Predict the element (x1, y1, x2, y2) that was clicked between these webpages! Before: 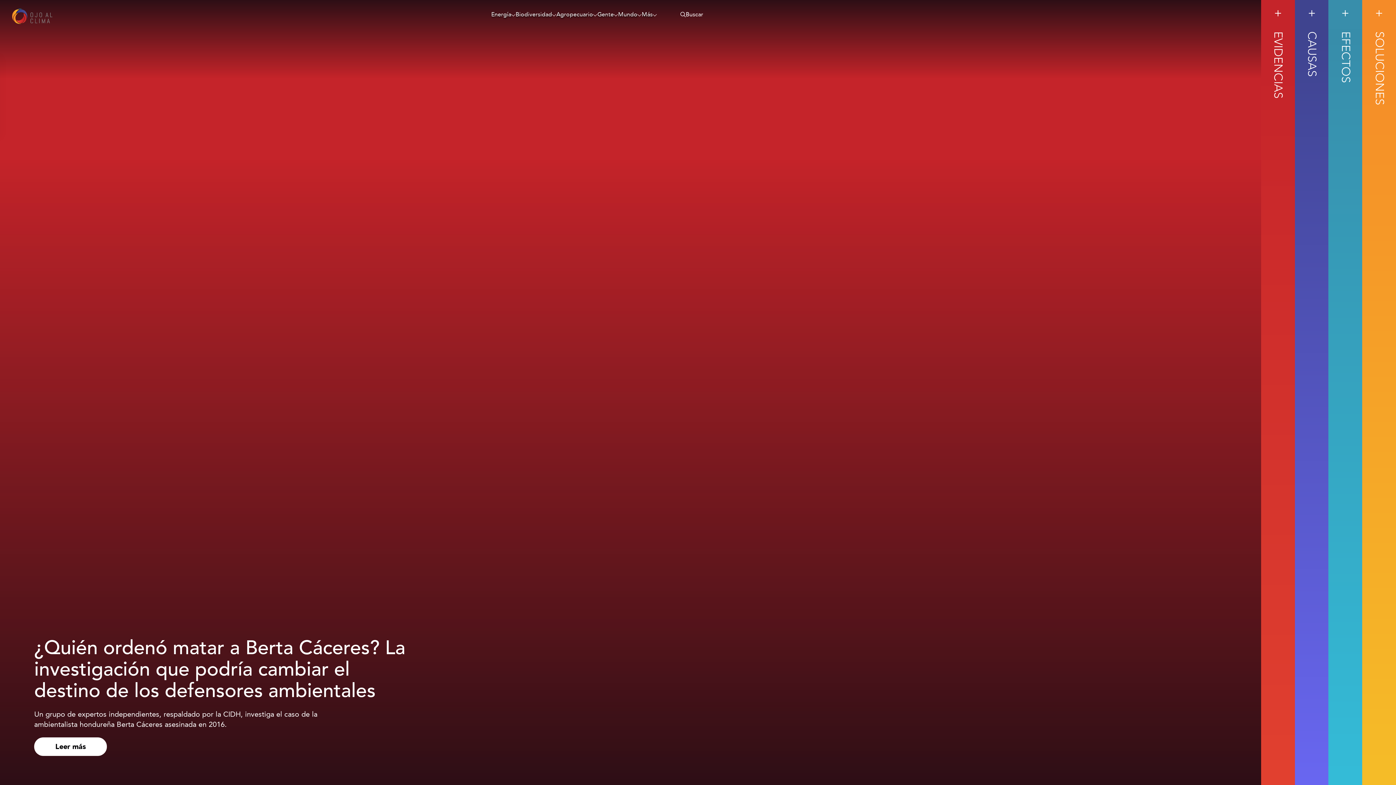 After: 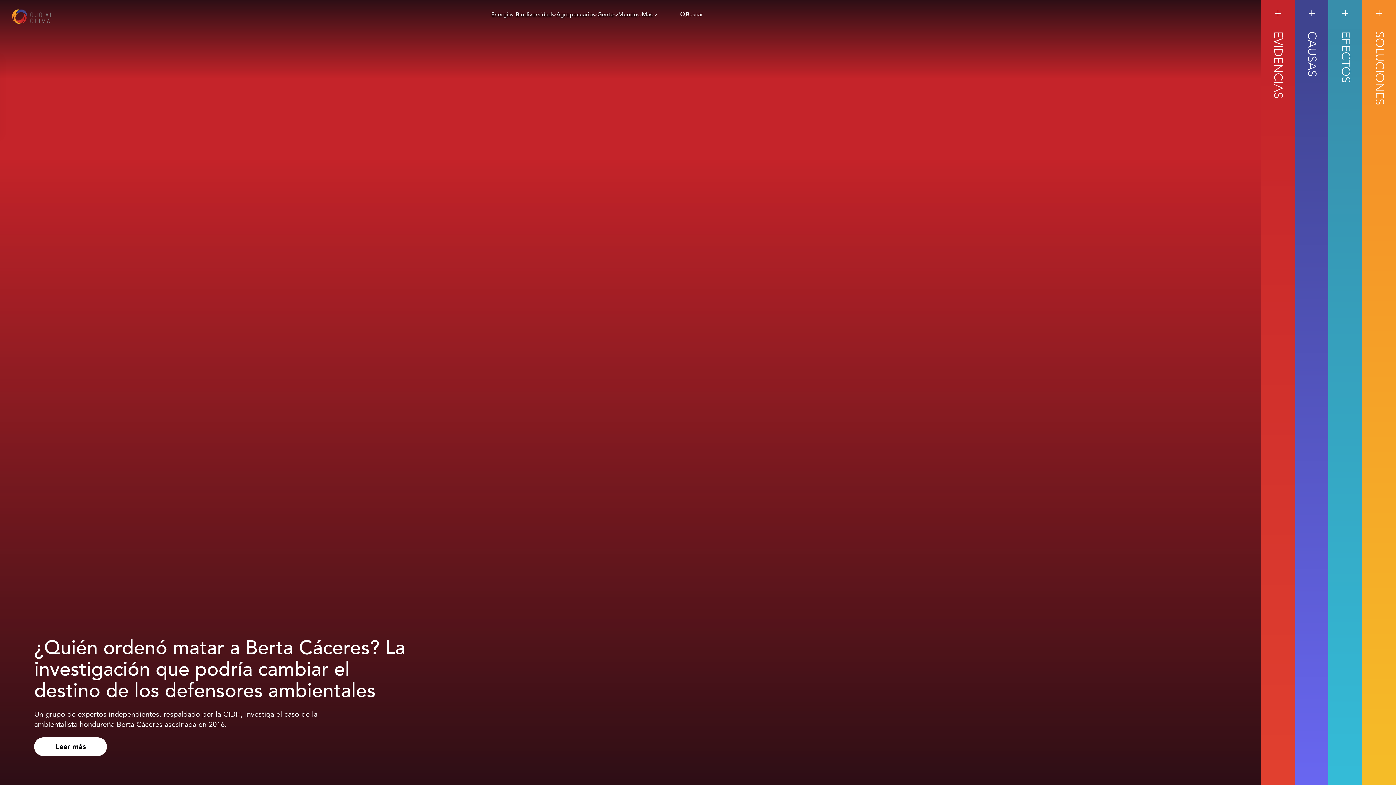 Action: bbox: (11, 8, 53, 24)